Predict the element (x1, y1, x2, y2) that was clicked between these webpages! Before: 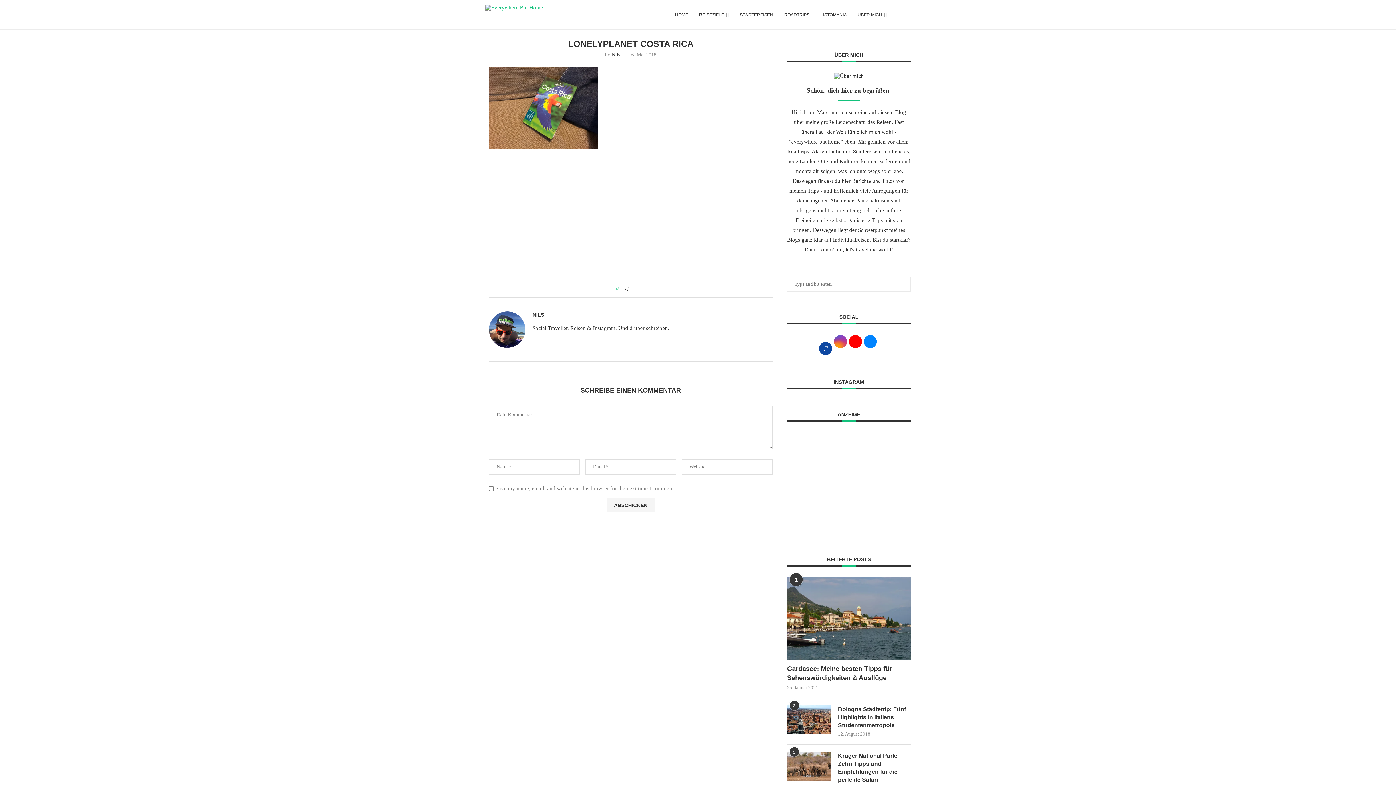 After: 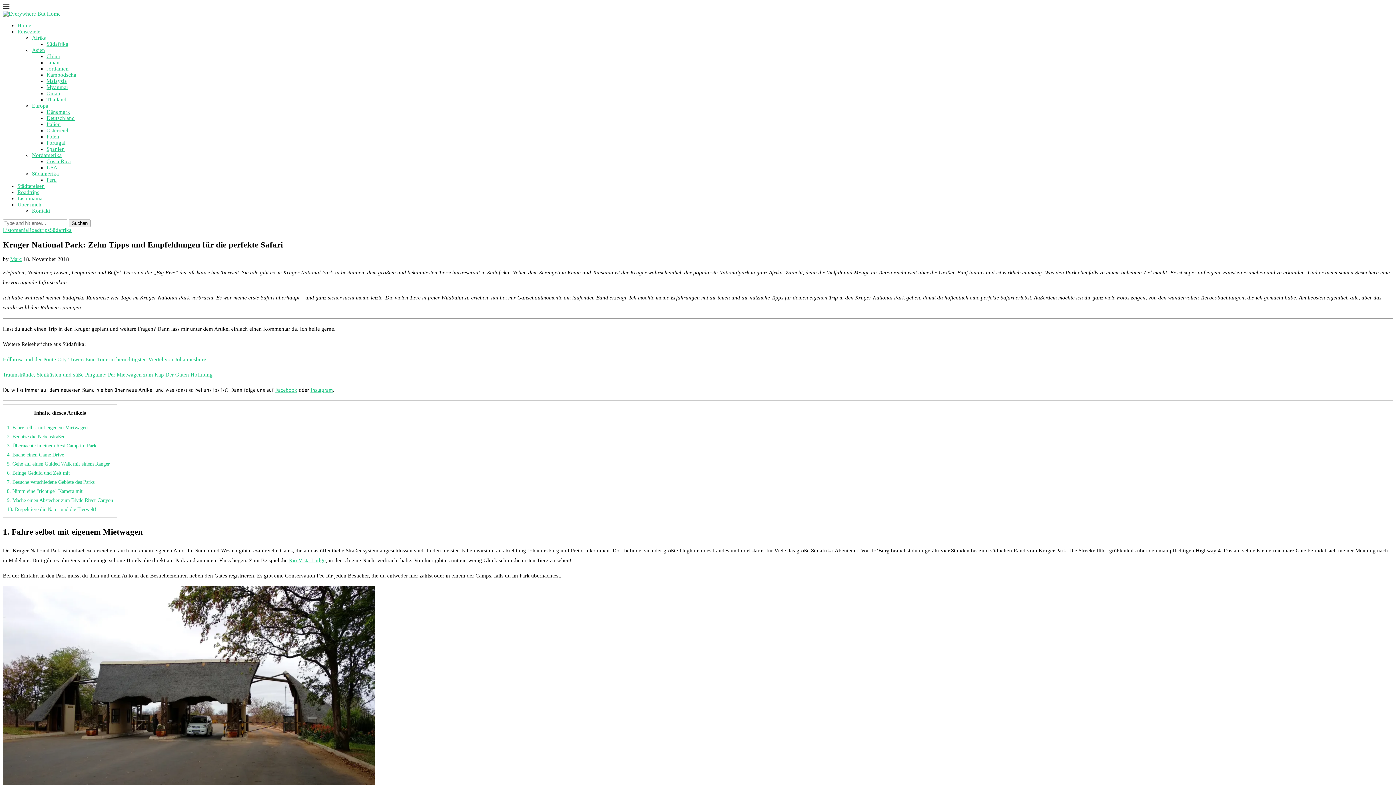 Action: bbox: (787, 752, 830, 781)